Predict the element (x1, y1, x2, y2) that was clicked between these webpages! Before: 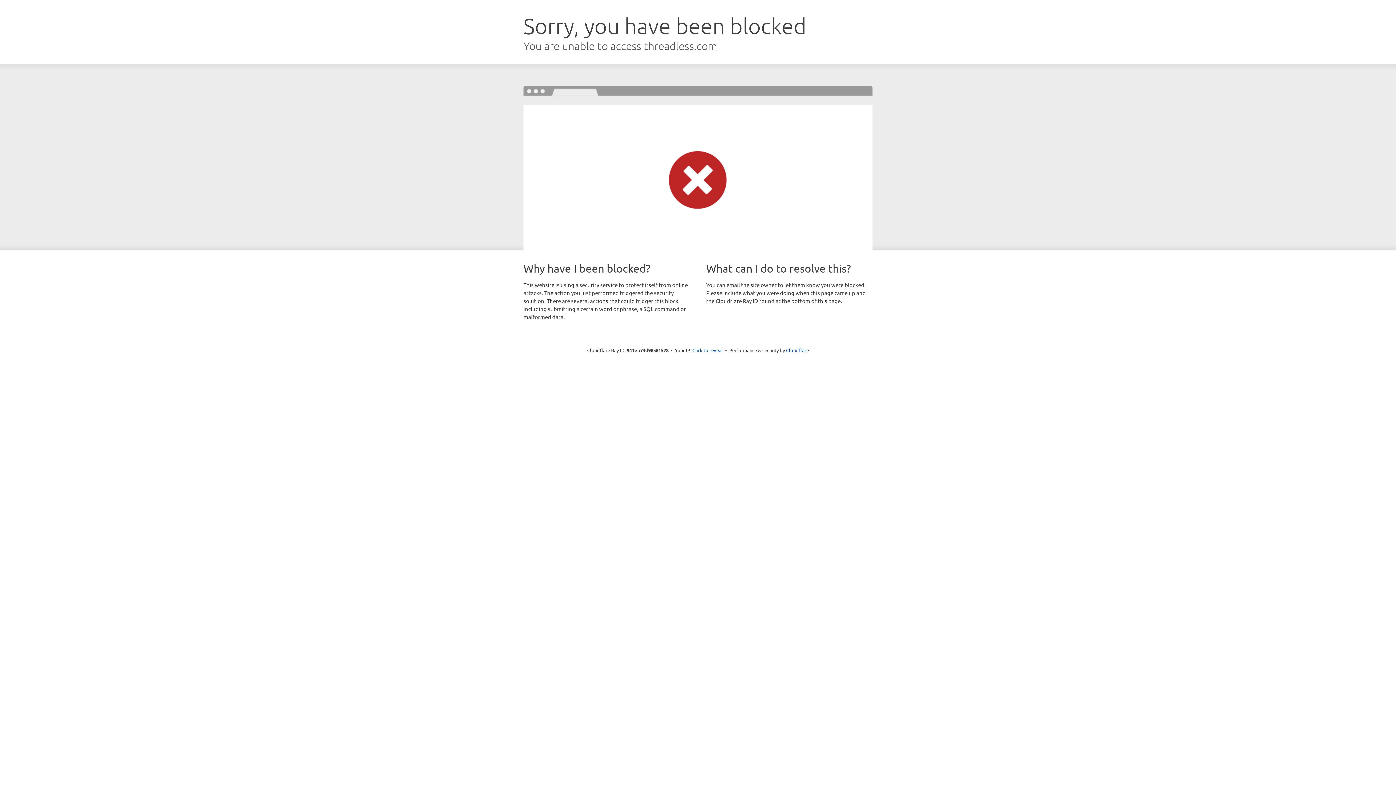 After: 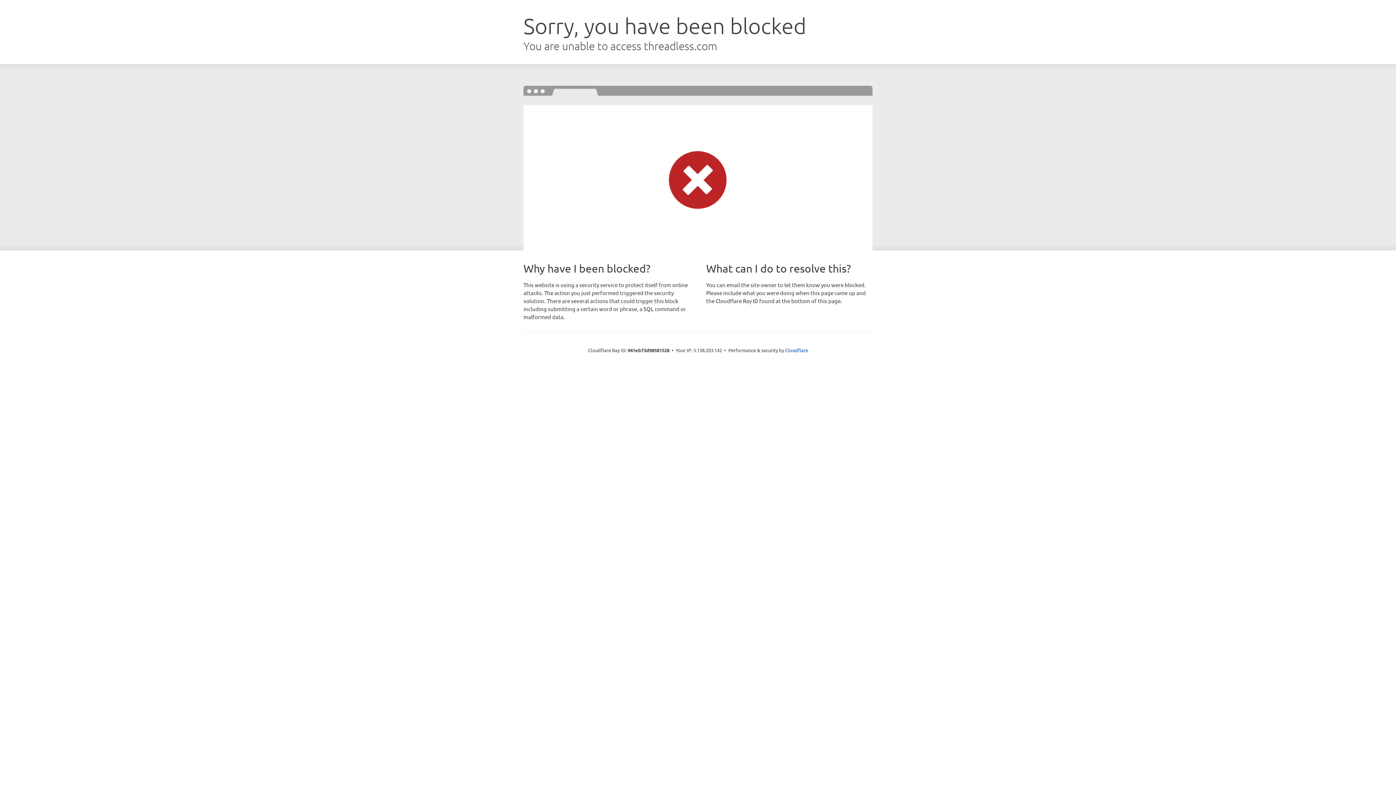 Action: bbox: (692, 346, 723, 353) label: Click to reveal